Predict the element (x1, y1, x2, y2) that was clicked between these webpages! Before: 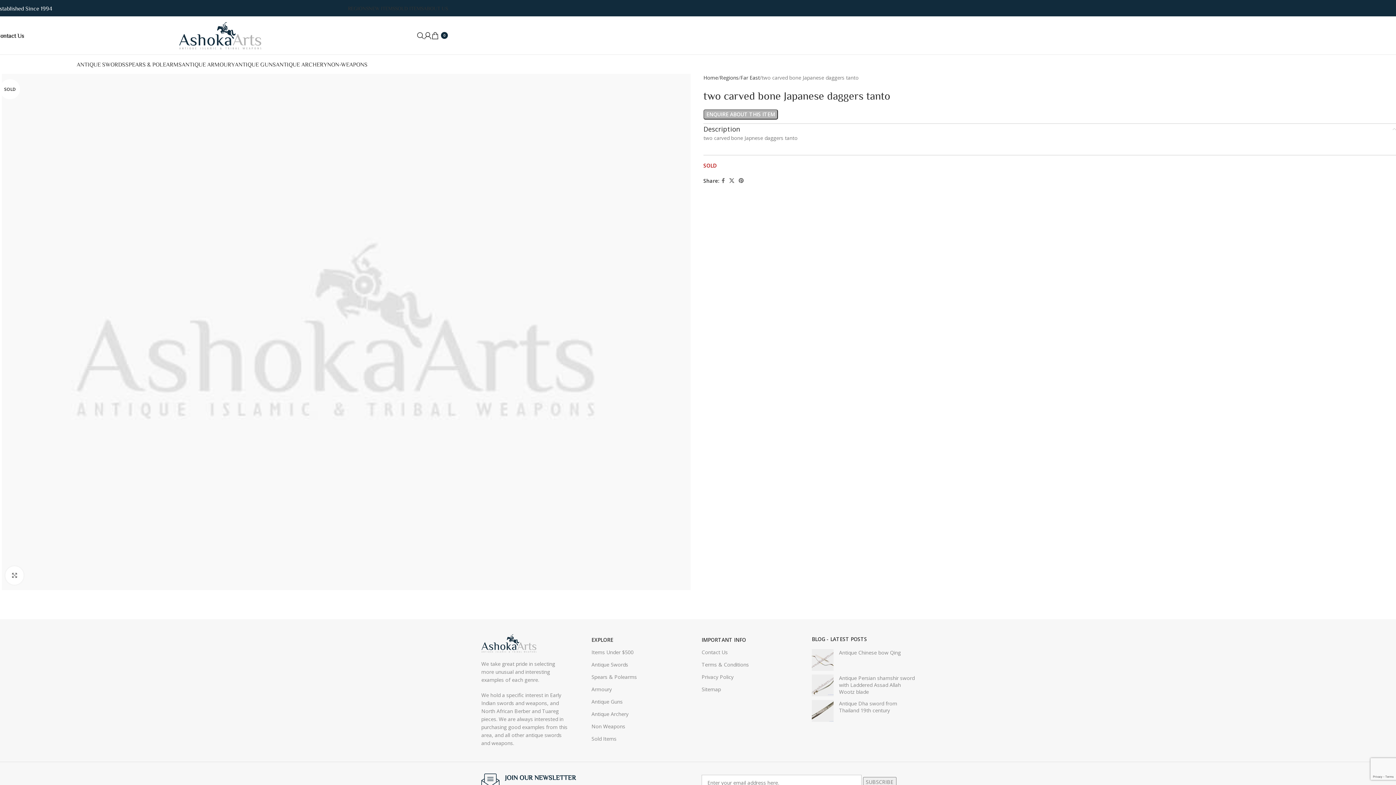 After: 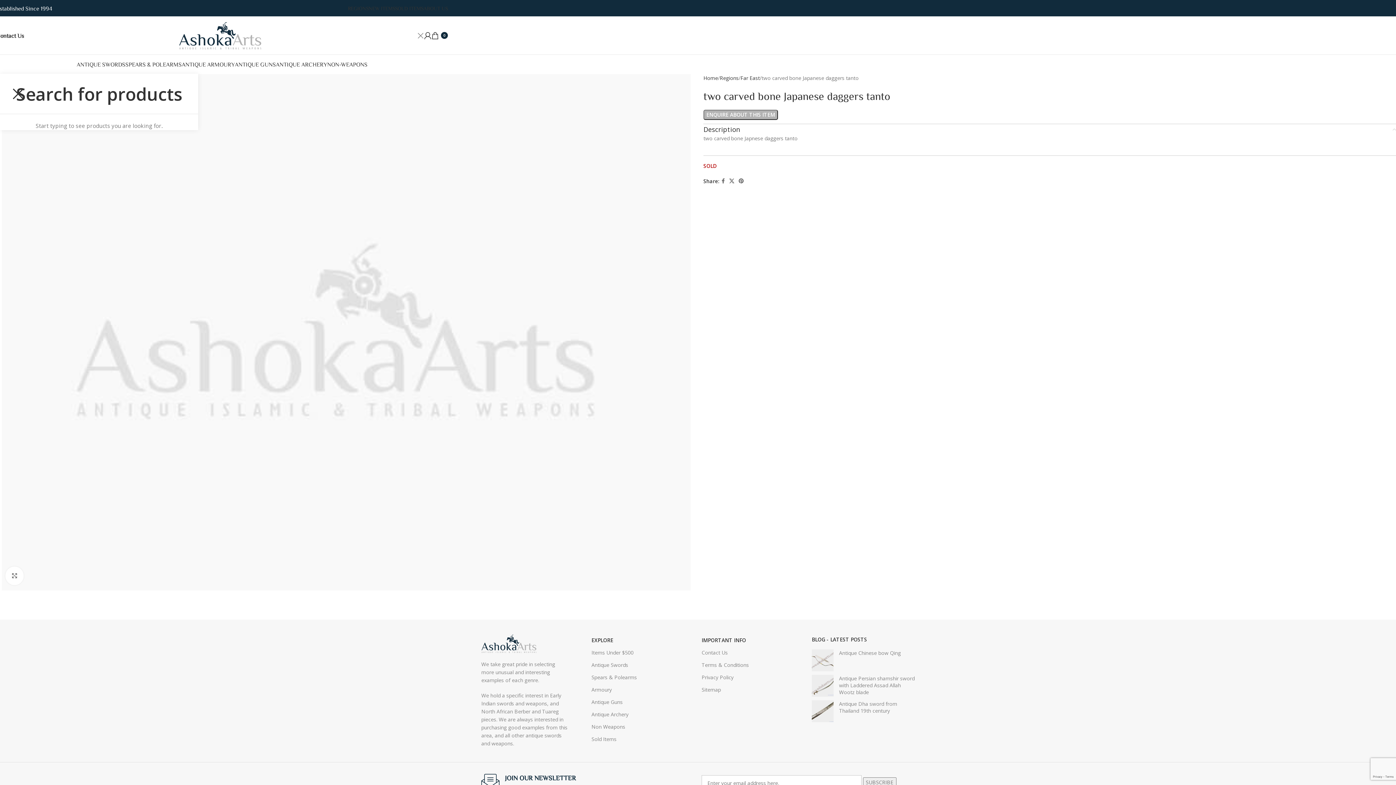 Action: label: Search bbox: (417, 28, 424, 42)